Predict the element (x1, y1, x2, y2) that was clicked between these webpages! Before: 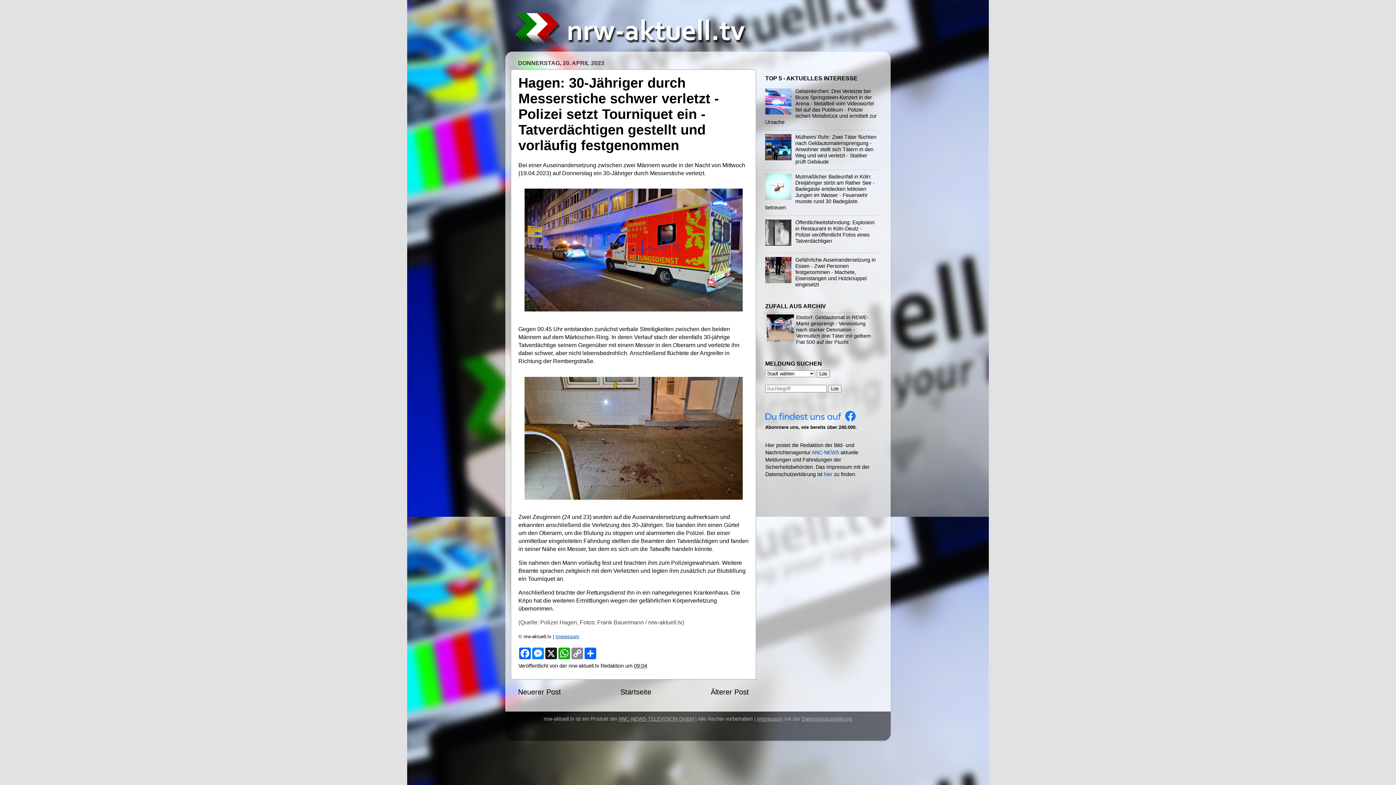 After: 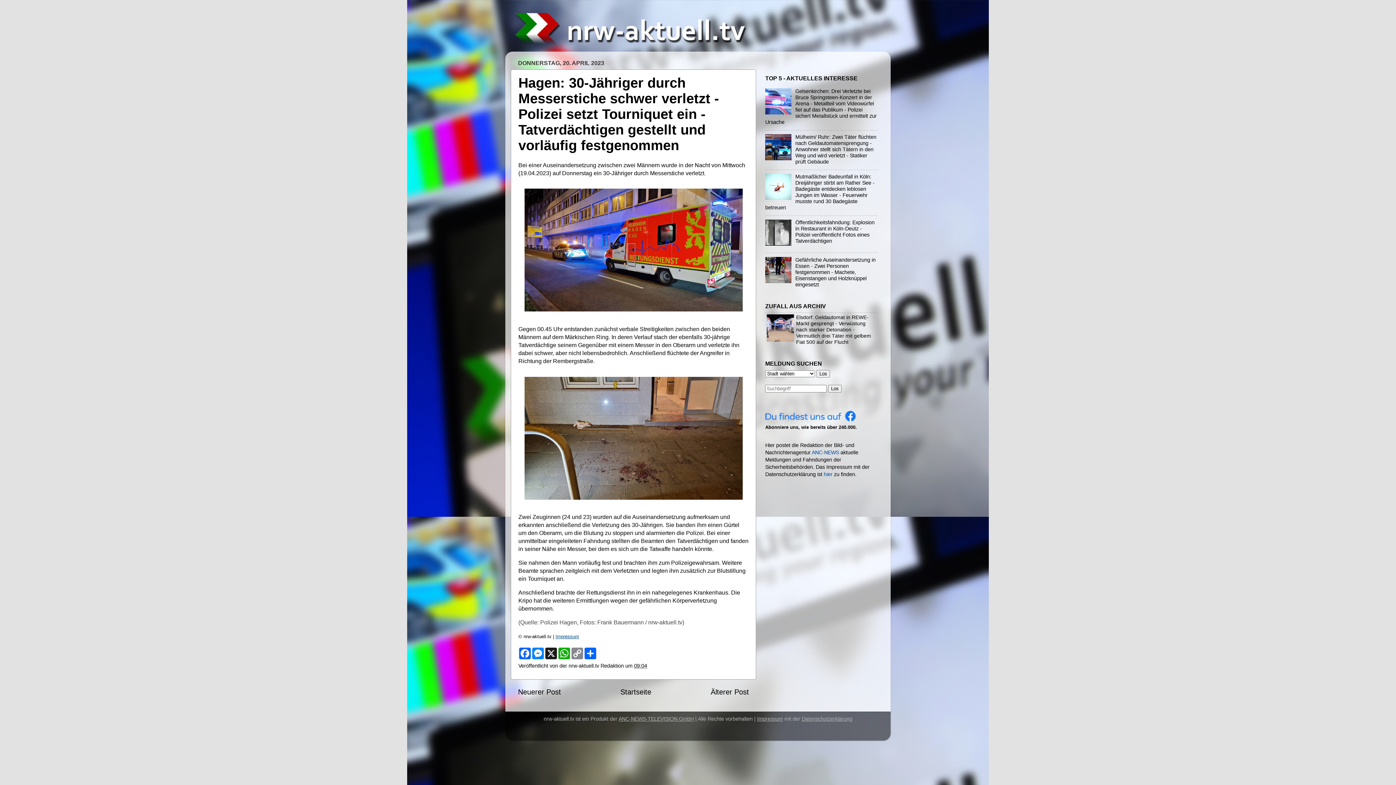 Action: bbox: (765, 278, 793, 284)